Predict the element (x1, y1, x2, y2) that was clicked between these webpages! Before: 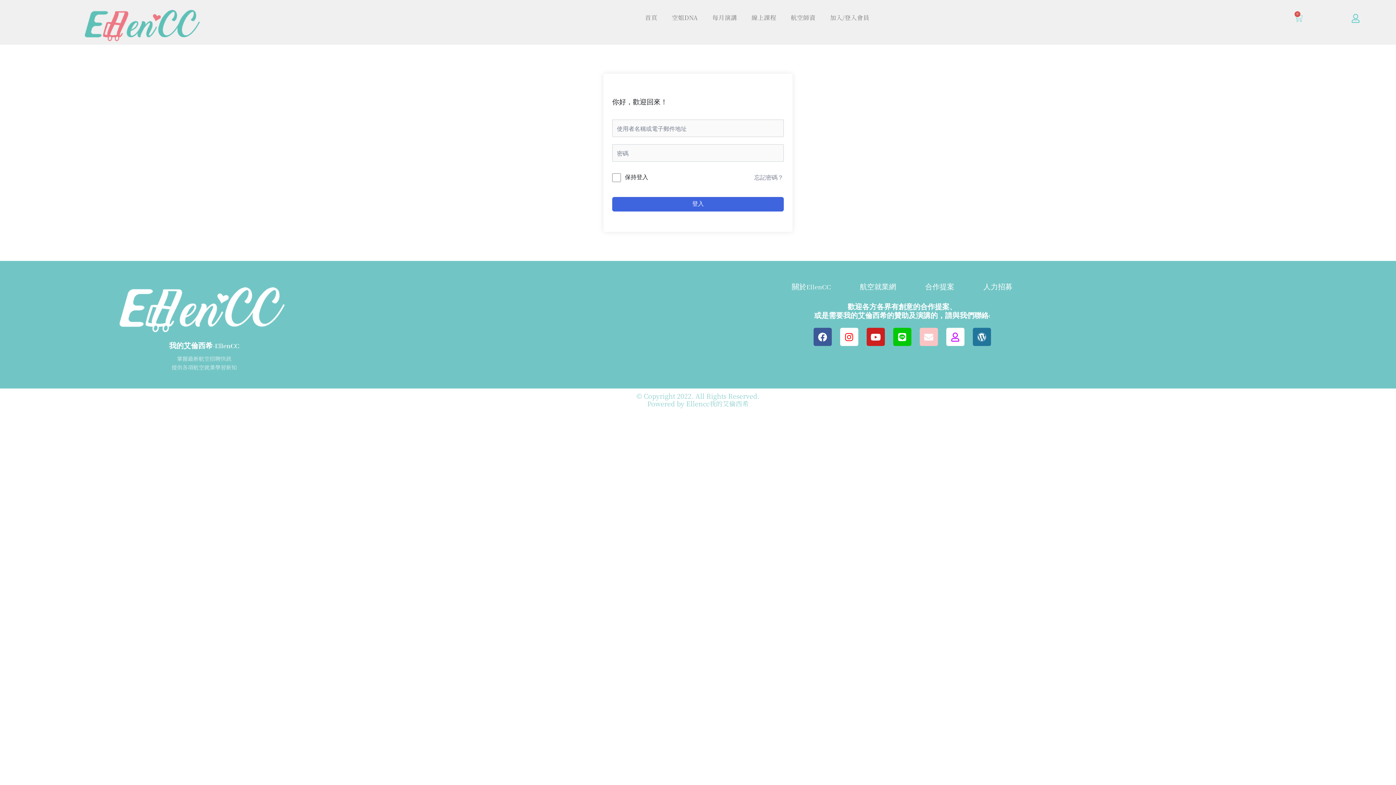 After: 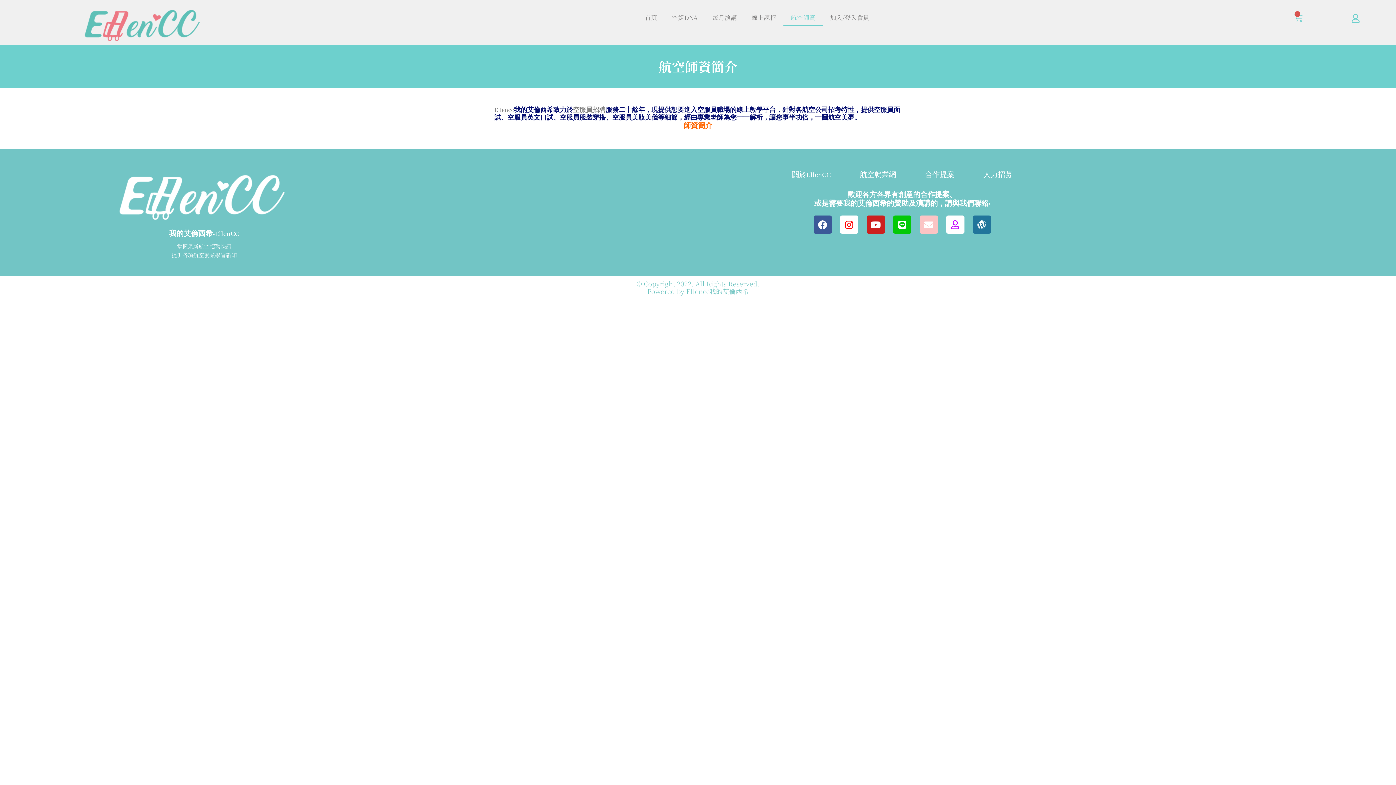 Action: label: 航空師資 bbox: (783, 9, 823, 25)